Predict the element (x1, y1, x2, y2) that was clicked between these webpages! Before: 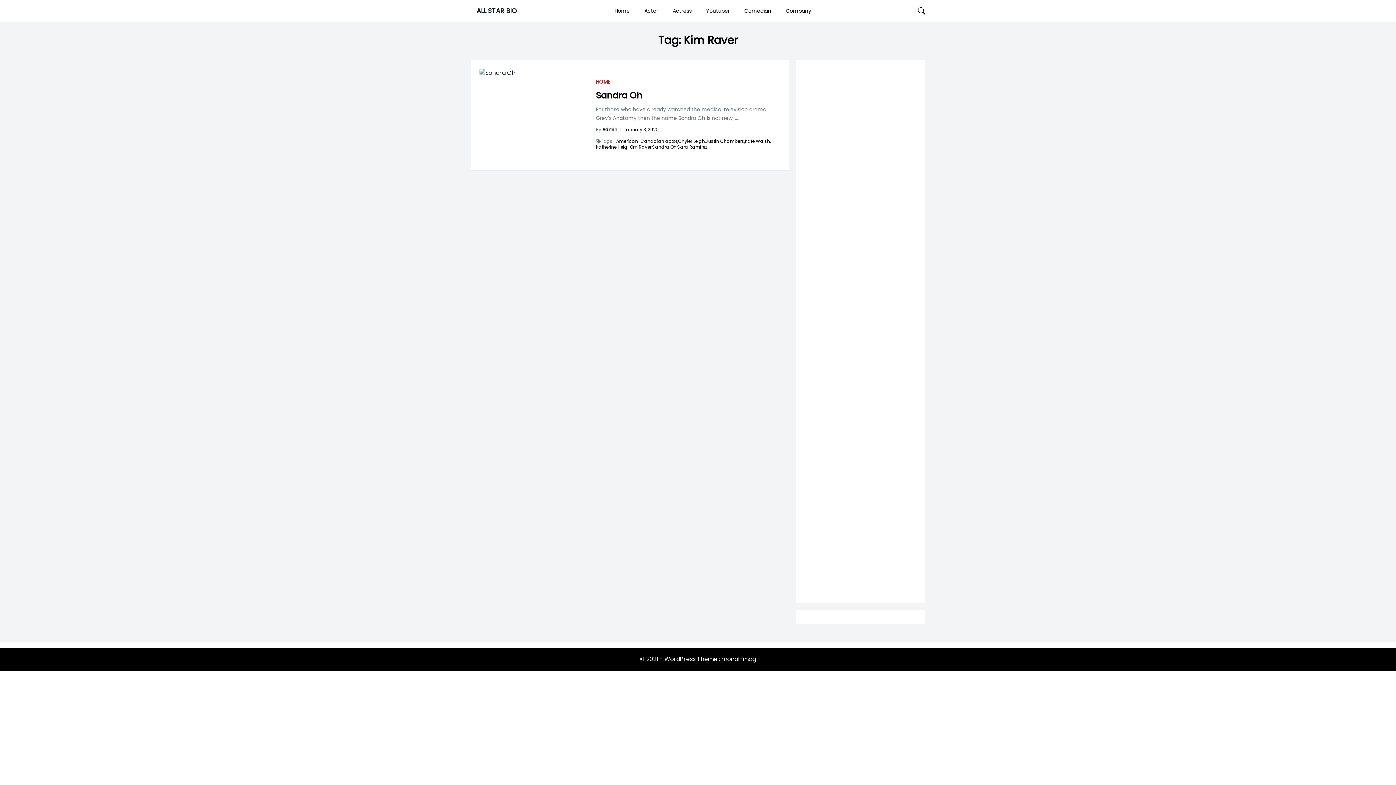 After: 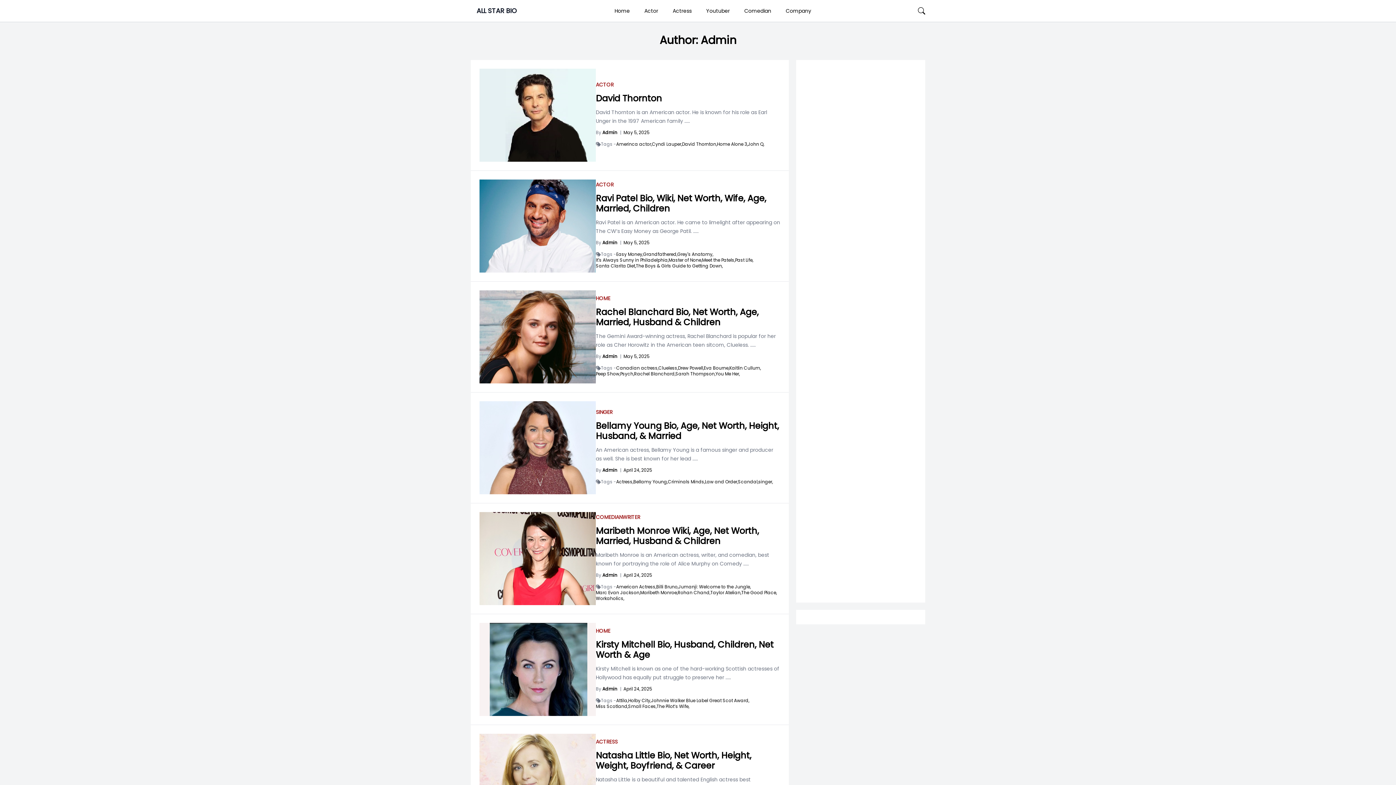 Action: label: Admin bbox: (602, 126, 617, 132)